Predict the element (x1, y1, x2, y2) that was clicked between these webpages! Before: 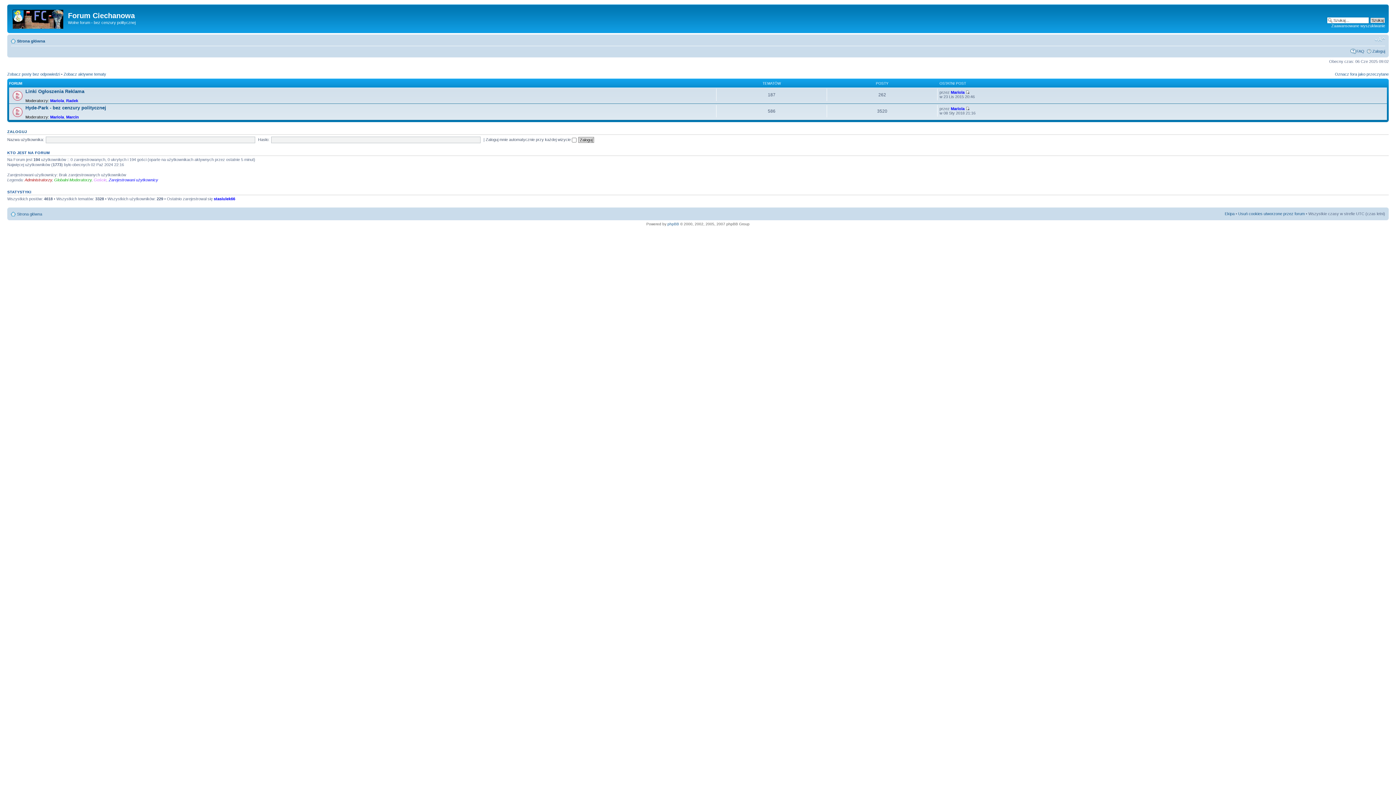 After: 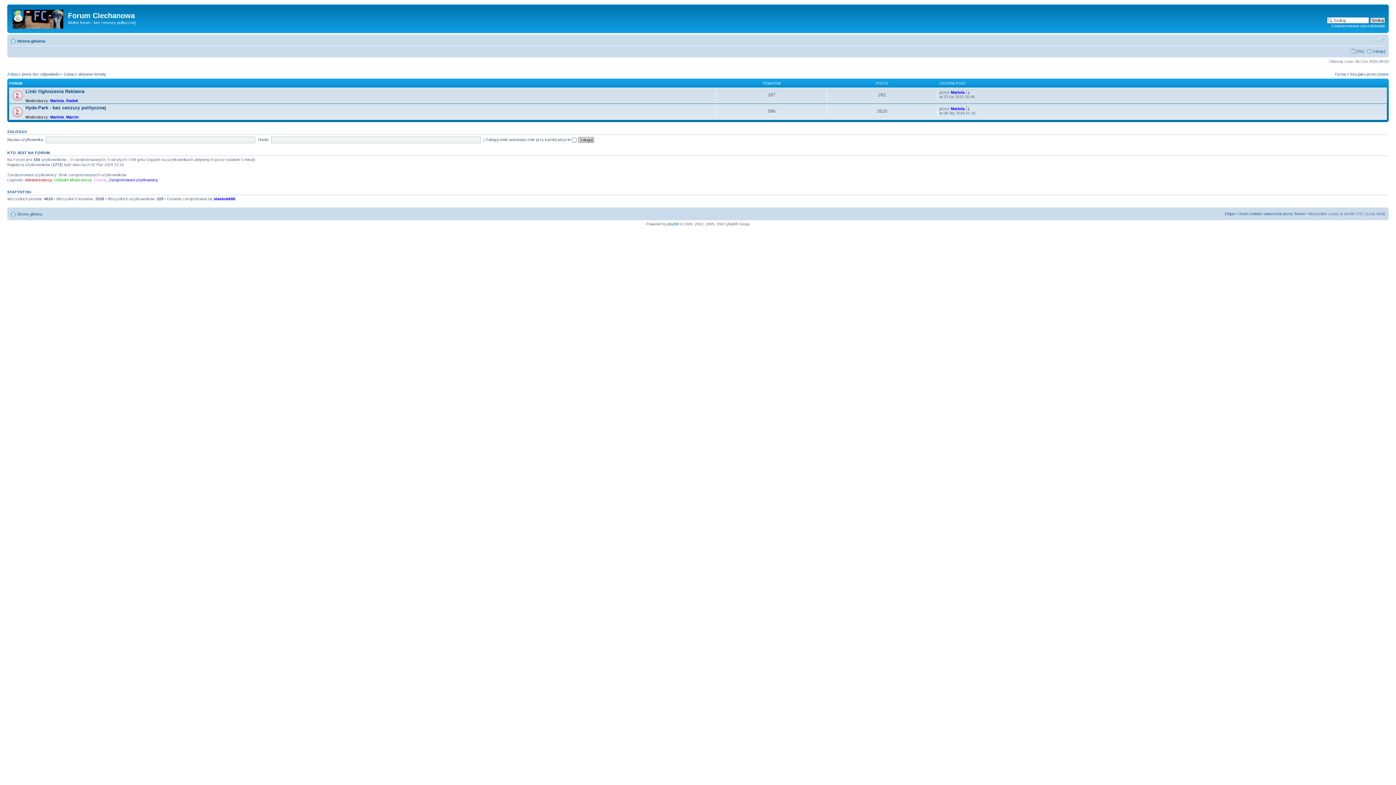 Action: bbox: (17, 38, 45, 43) label: Strona główna